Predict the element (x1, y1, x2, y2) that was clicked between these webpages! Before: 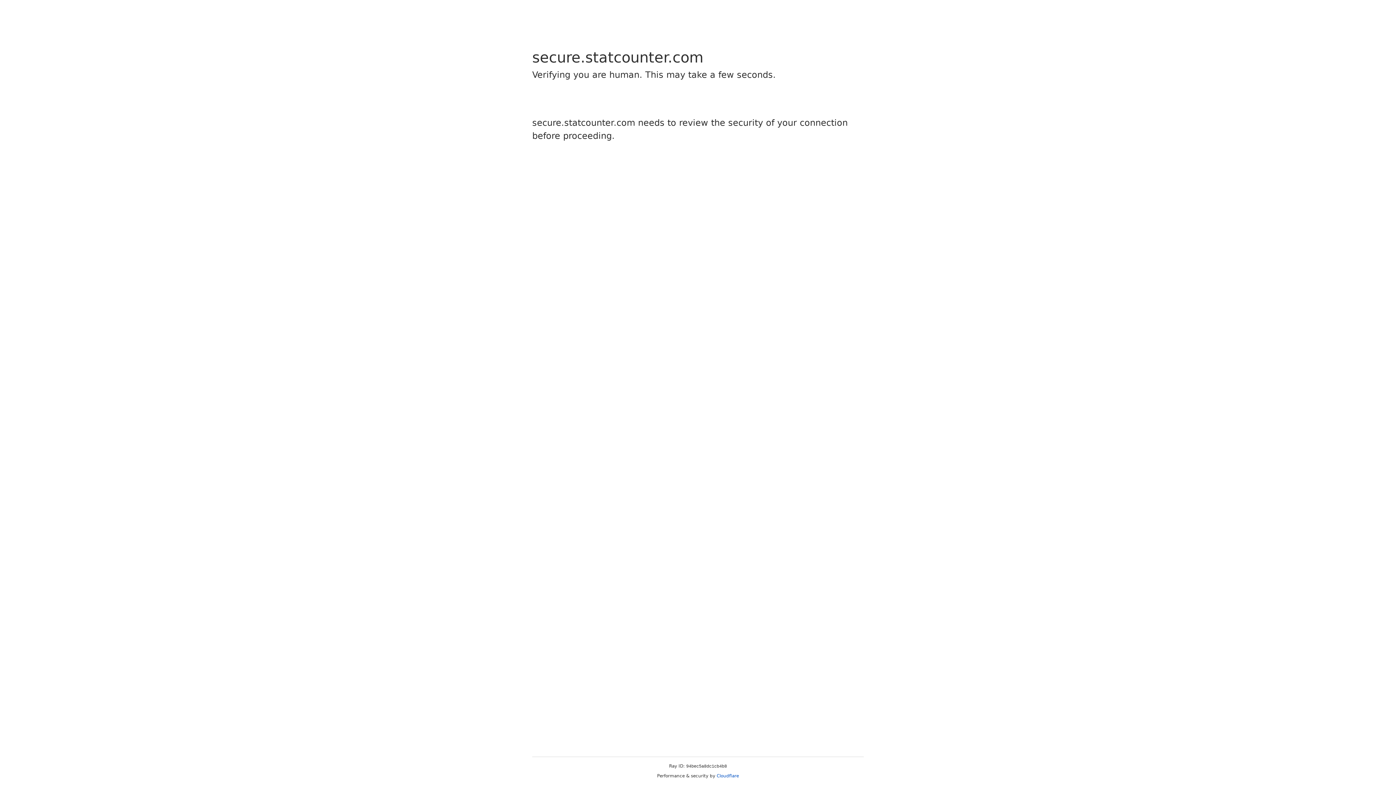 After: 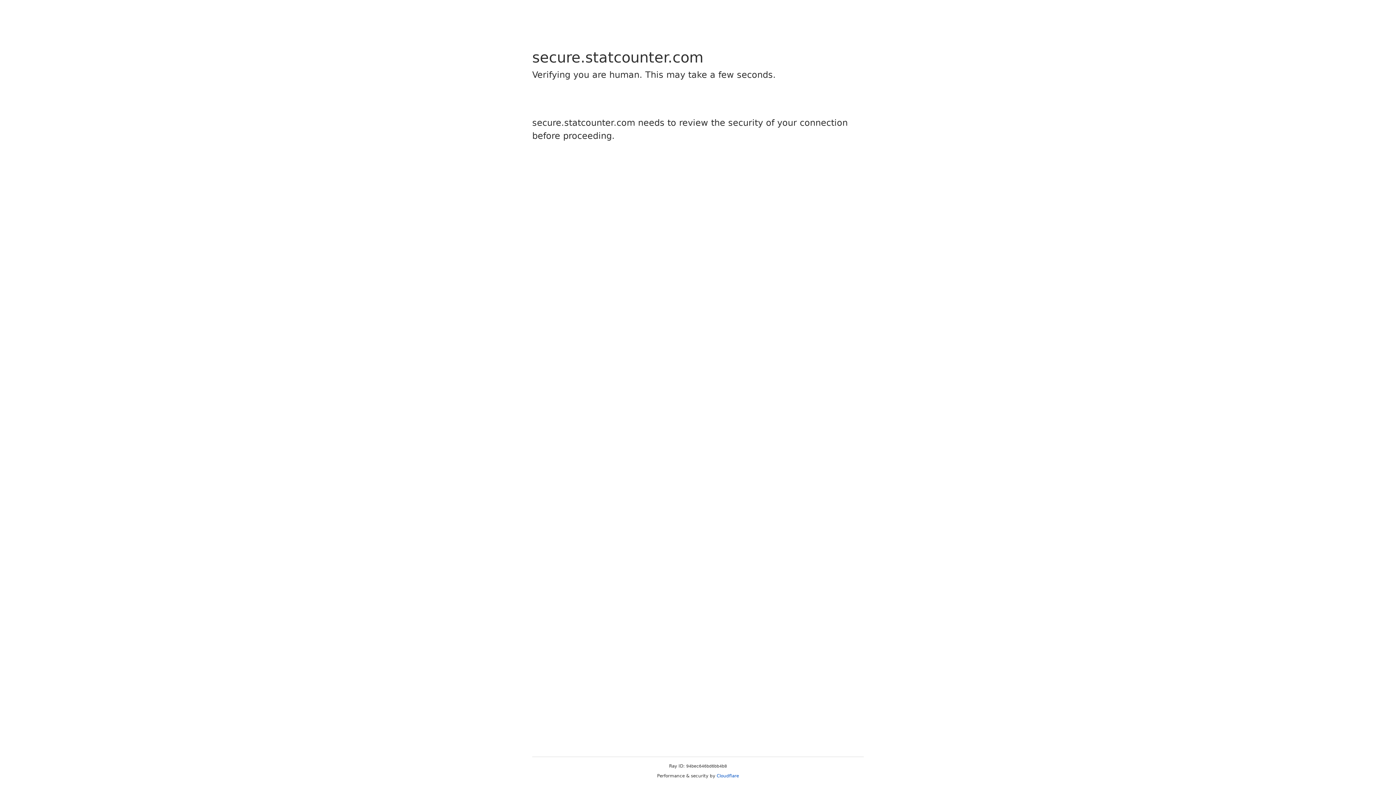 Action: bbox: (716, 773, 739, 778) label: Cloudflare